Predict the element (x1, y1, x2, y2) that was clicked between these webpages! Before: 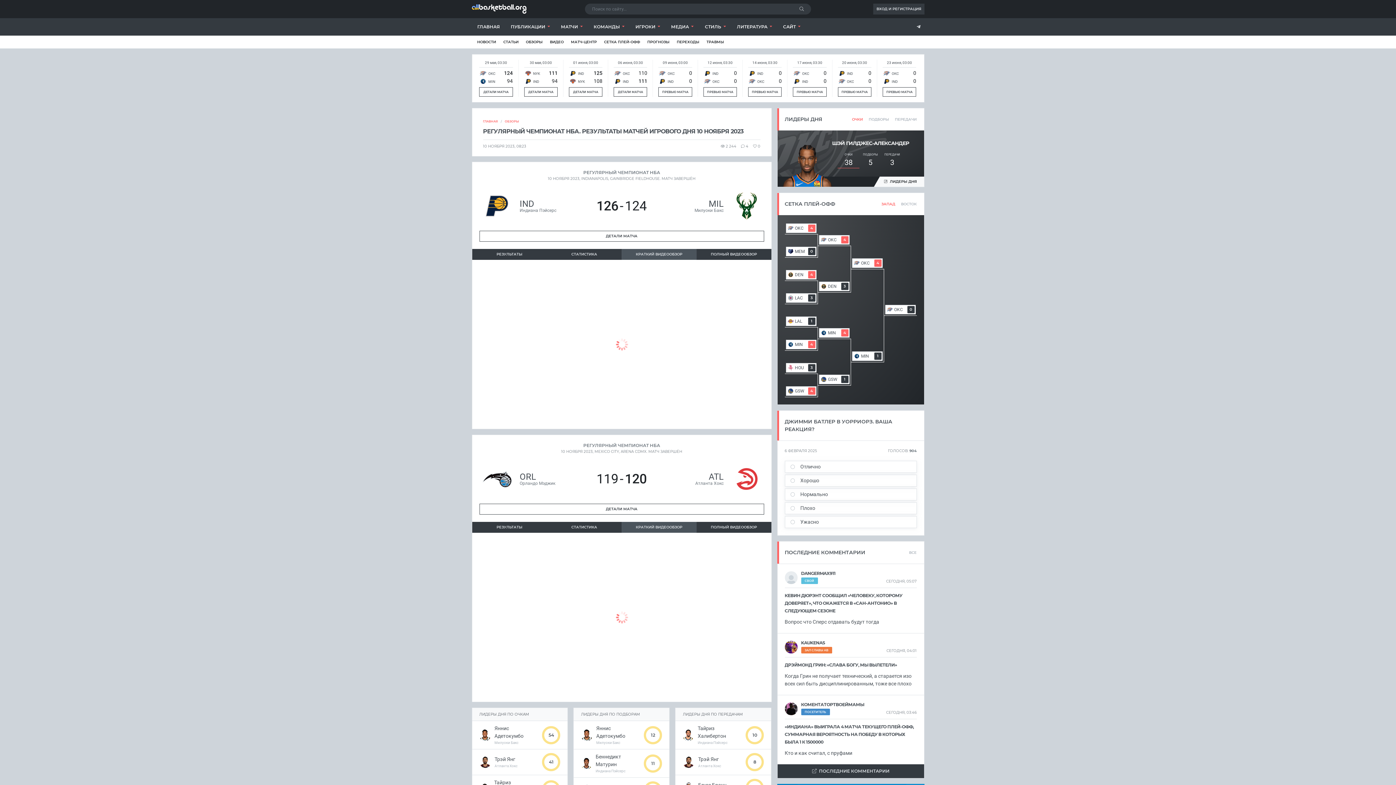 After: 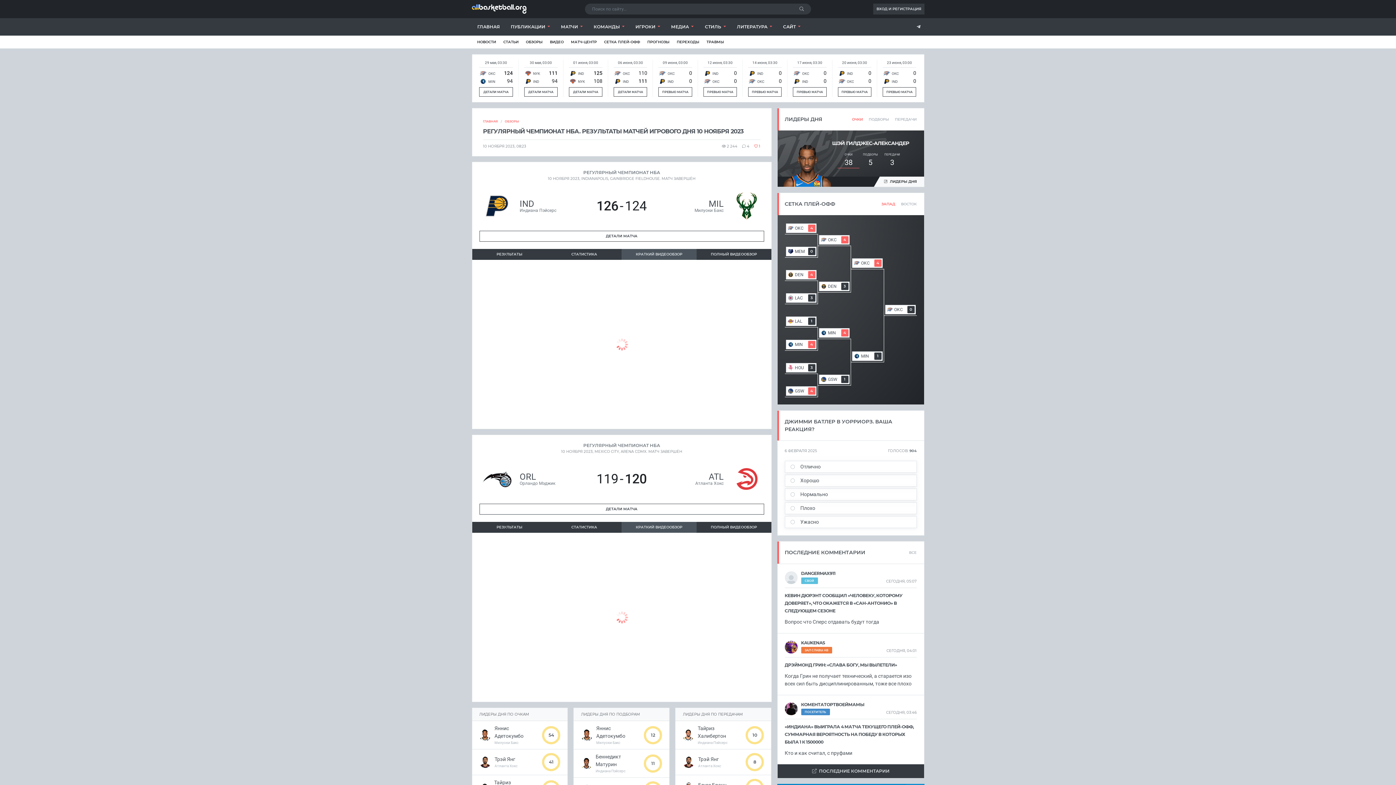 Action: label:  0 bbox: (753, 144, 760, 148)